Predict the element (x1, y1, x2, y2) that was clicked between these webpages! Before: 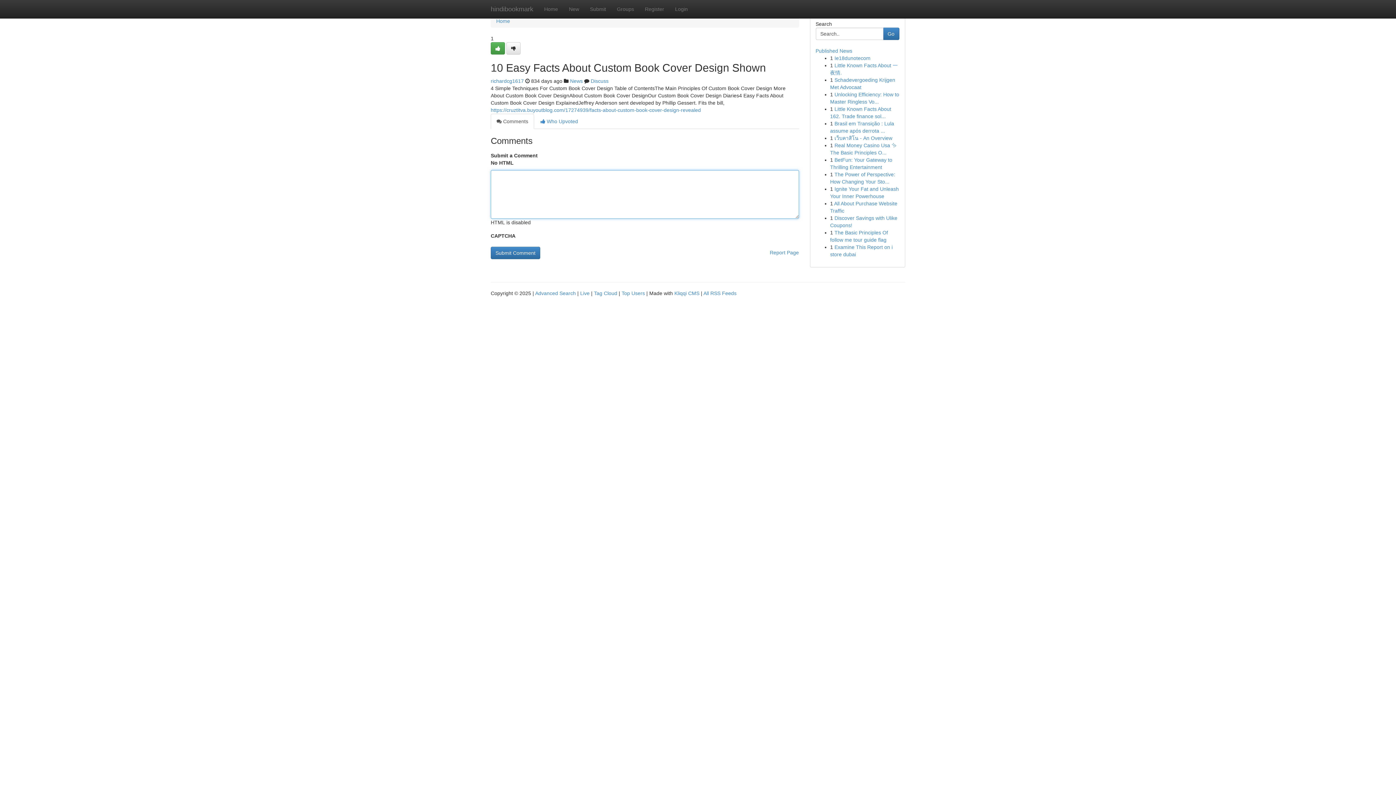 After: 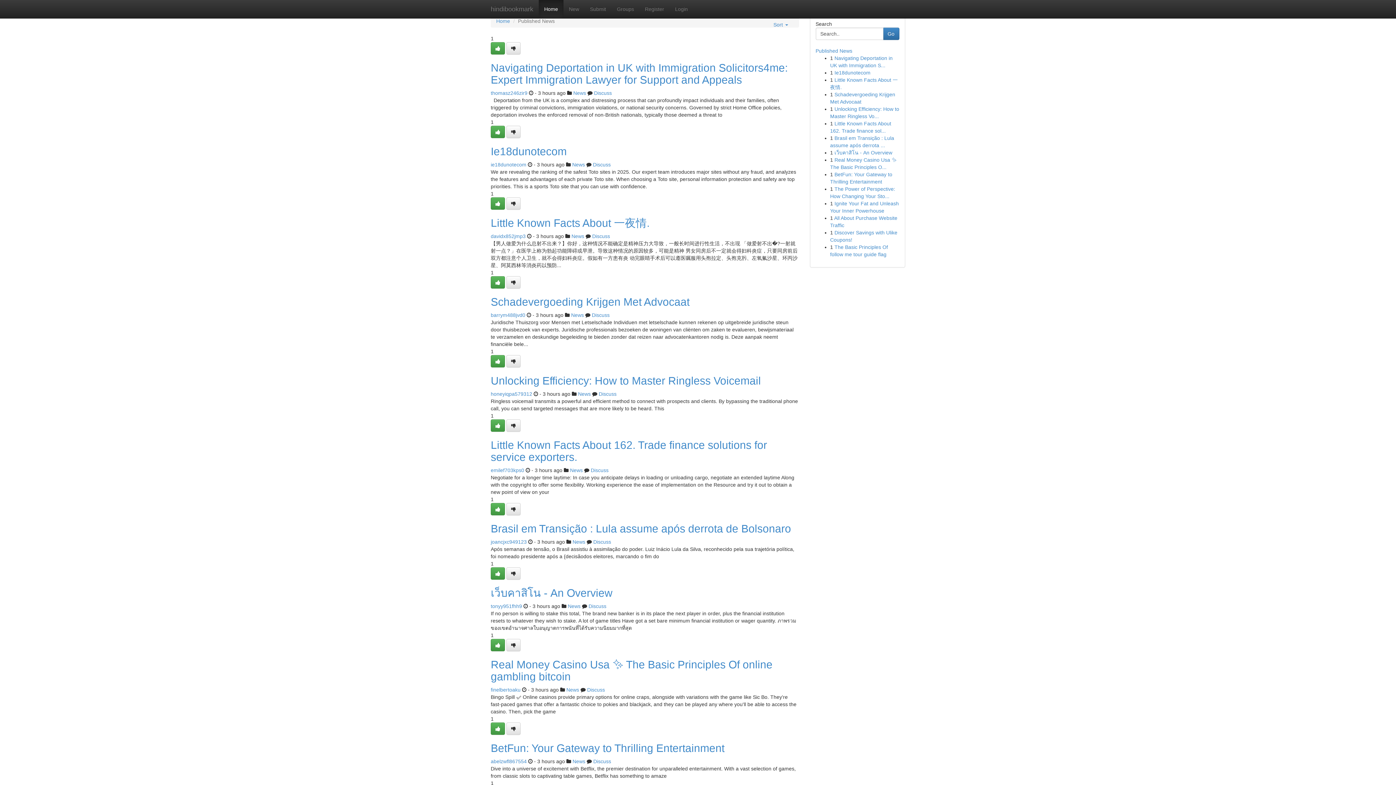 Action: label: Home bbox: (496, 18, 510, 24)